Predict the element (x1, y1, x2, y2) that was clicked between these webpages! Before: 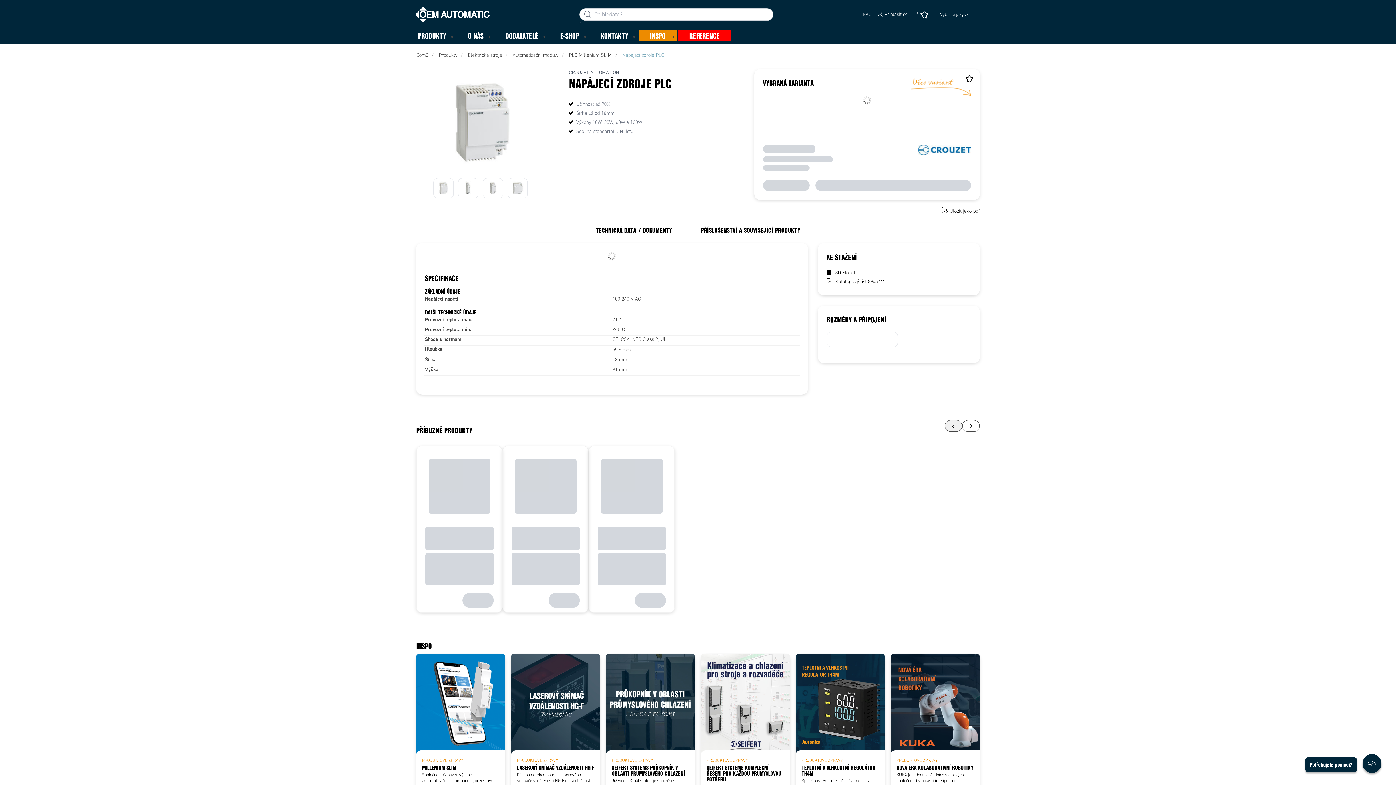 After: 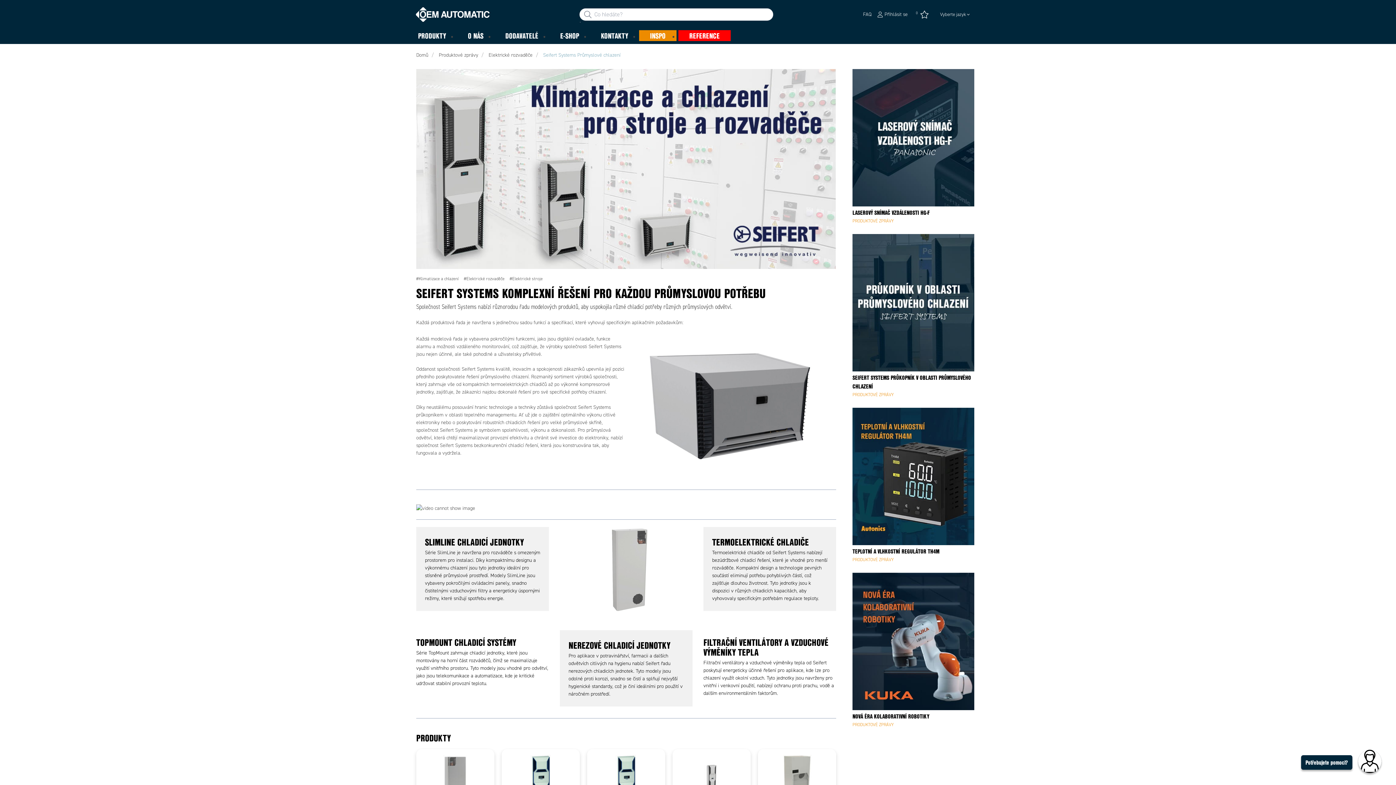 Action: label: PRODUKTOVÉ ZPRÁVY
SEIFERT SYSTEMS KOMPLEXNÍ ŘEŠENÍ PRO KAŽDOU PRŮMYSLOVOU POTŘEBU

Společnost Seifert Systems nabízí různorodou řadu modelových produktů, aby uspokojila různé chladicí potřeby různých průmyslových odvětví. bbox: (701, 654, 790, 826)